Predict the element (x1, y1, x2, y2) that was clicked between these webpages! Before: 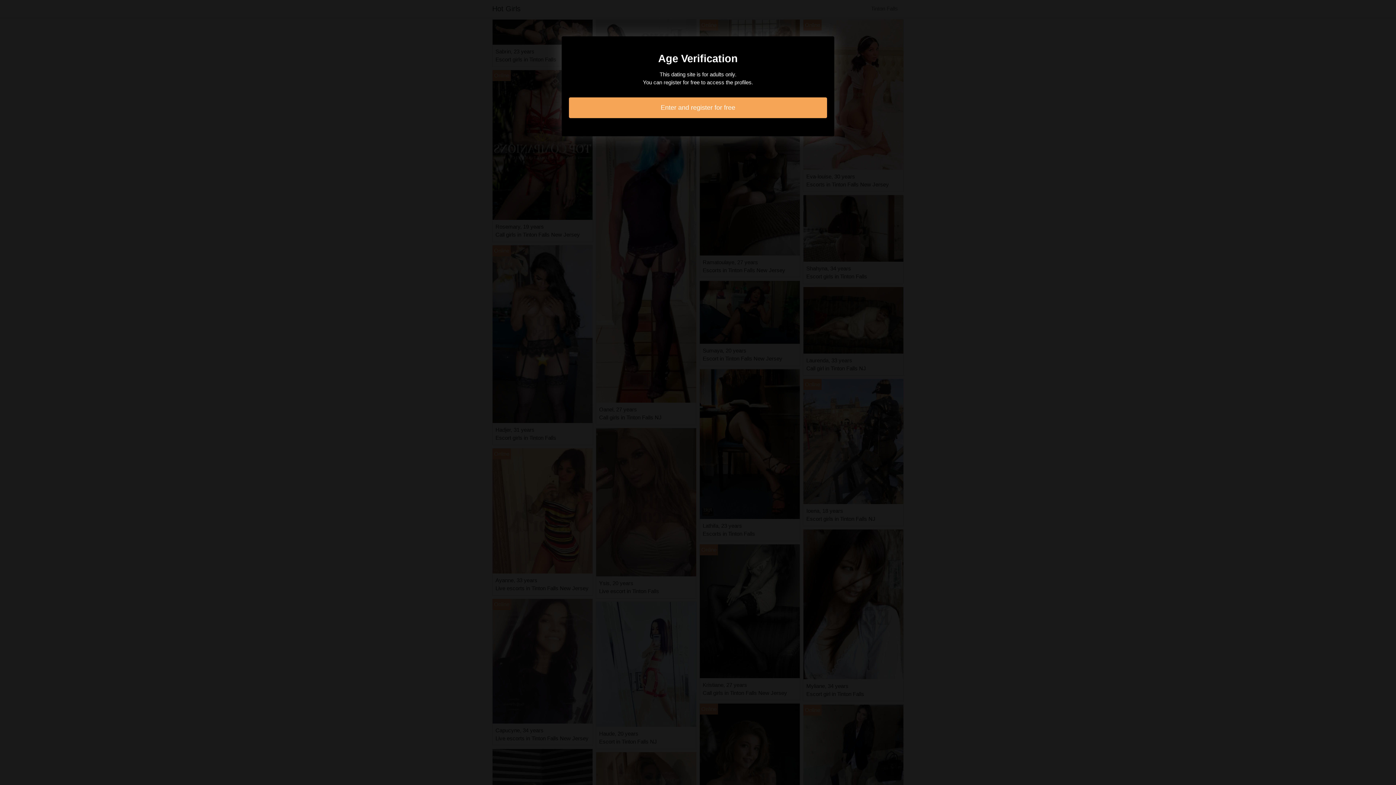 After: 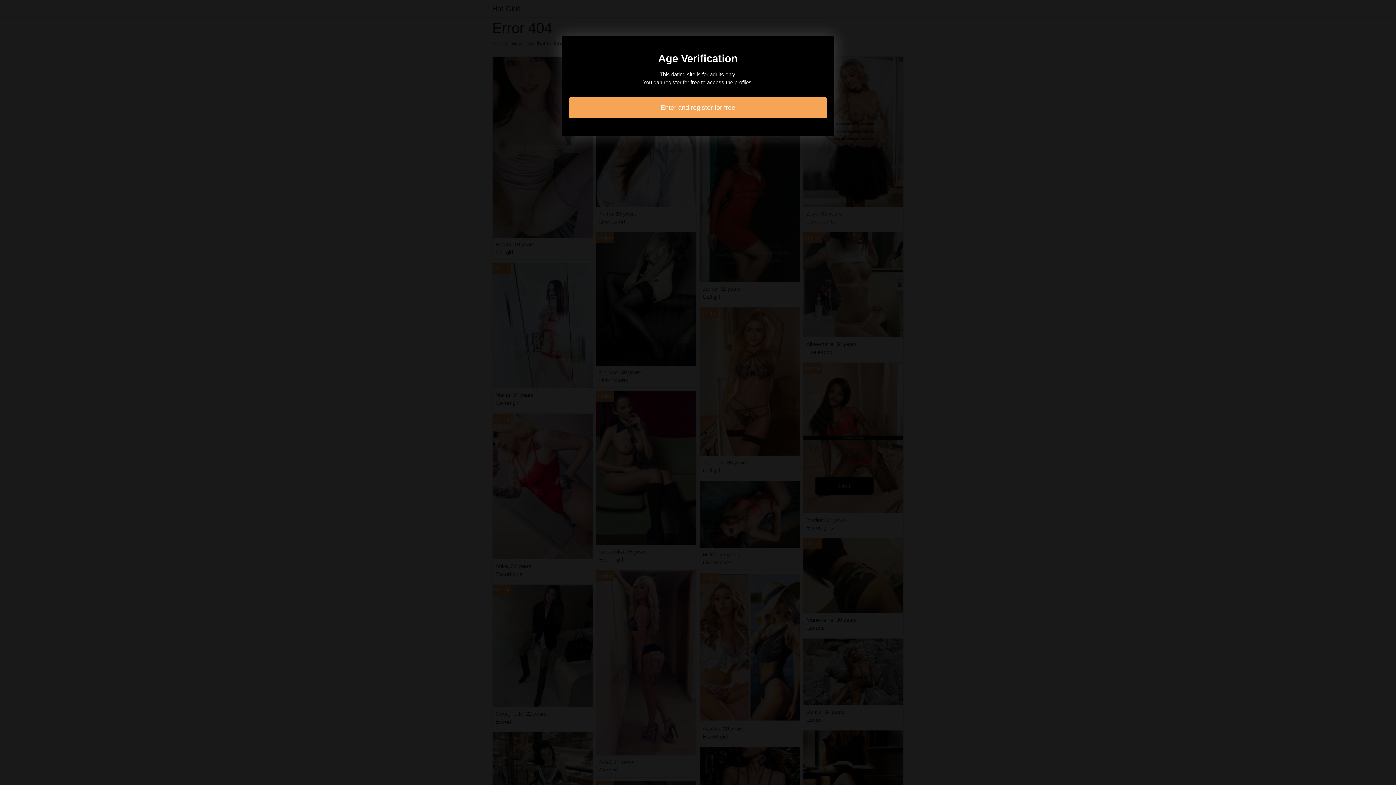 Action: bbox: (569, 97, 827, 118) label: Enter and register for free